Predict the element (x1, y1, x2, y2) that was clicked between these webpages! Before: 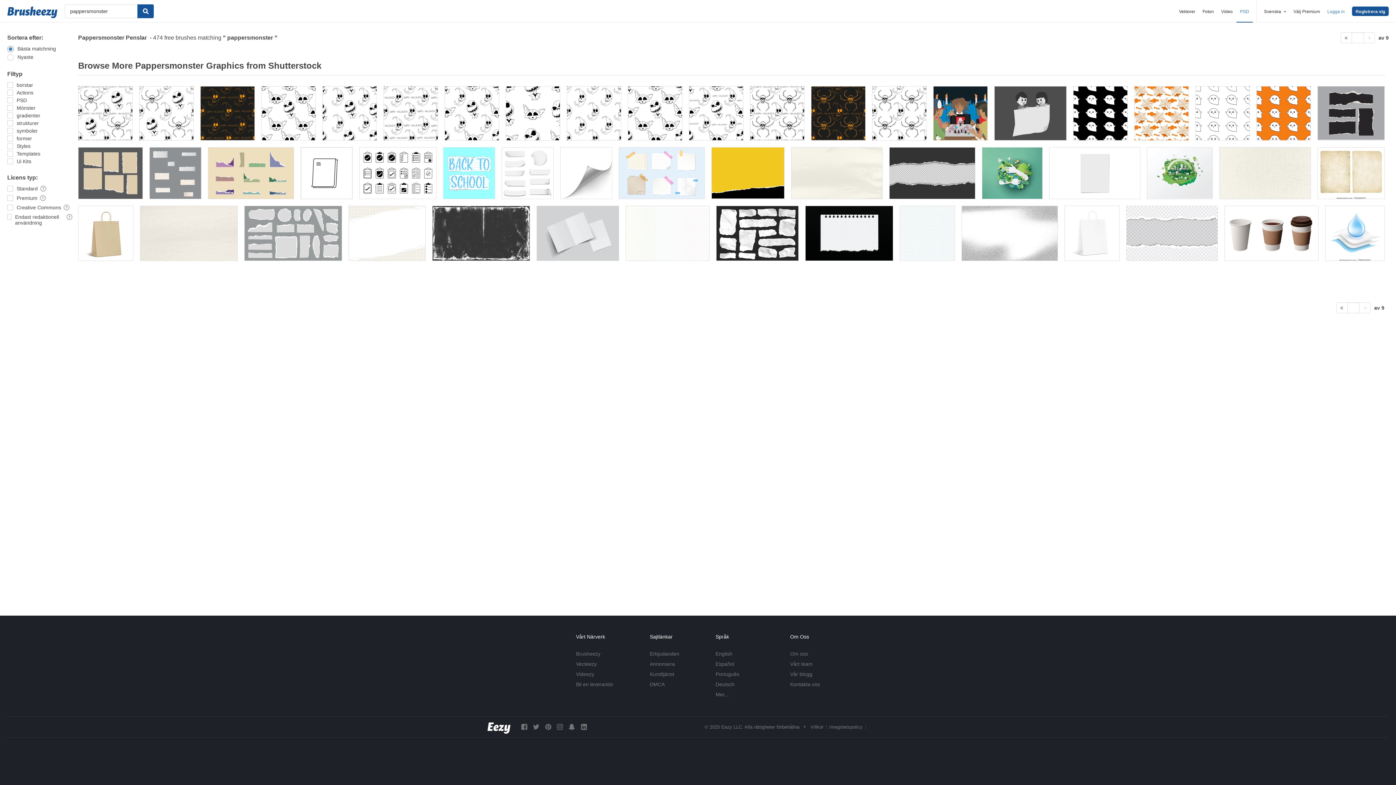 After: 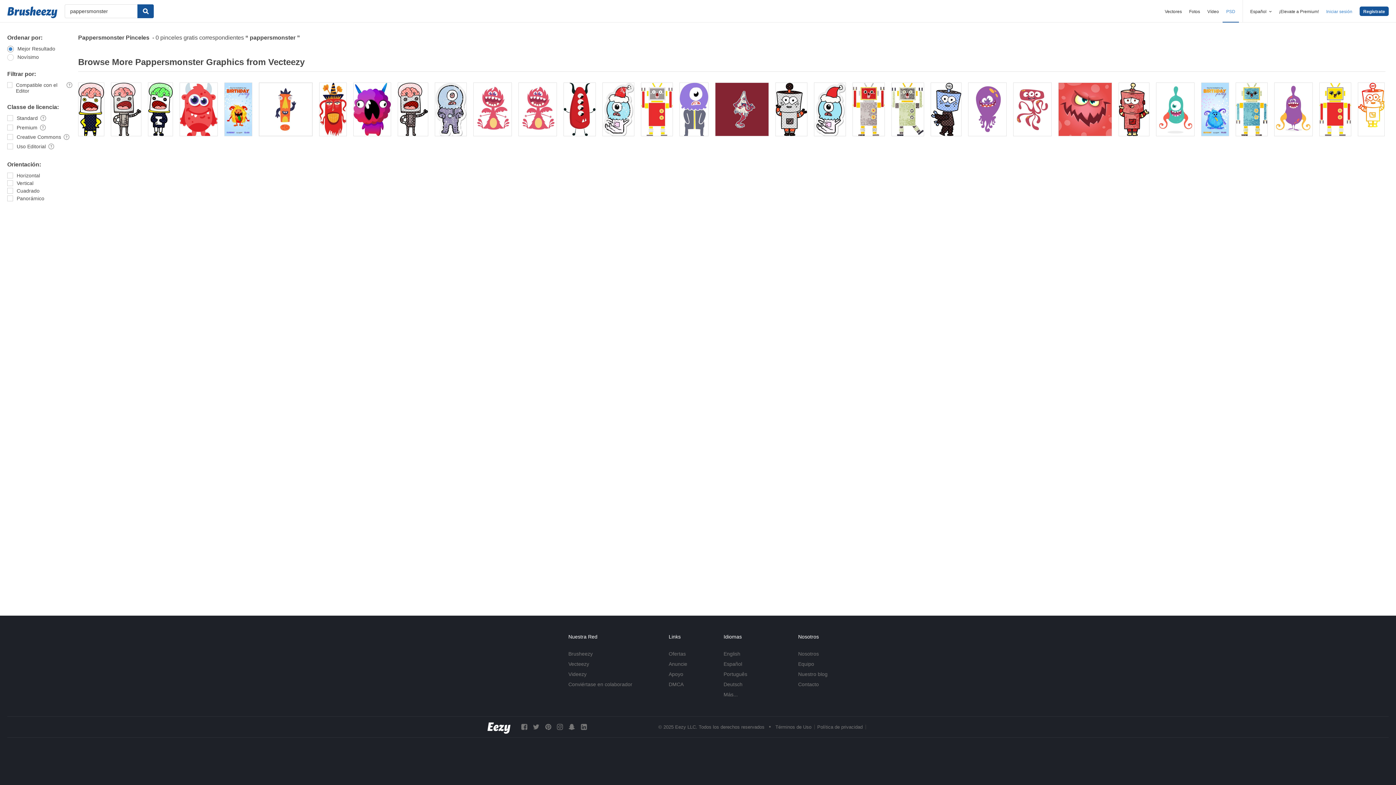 Action: label: Español bbox: (715, 661, 734, 667)